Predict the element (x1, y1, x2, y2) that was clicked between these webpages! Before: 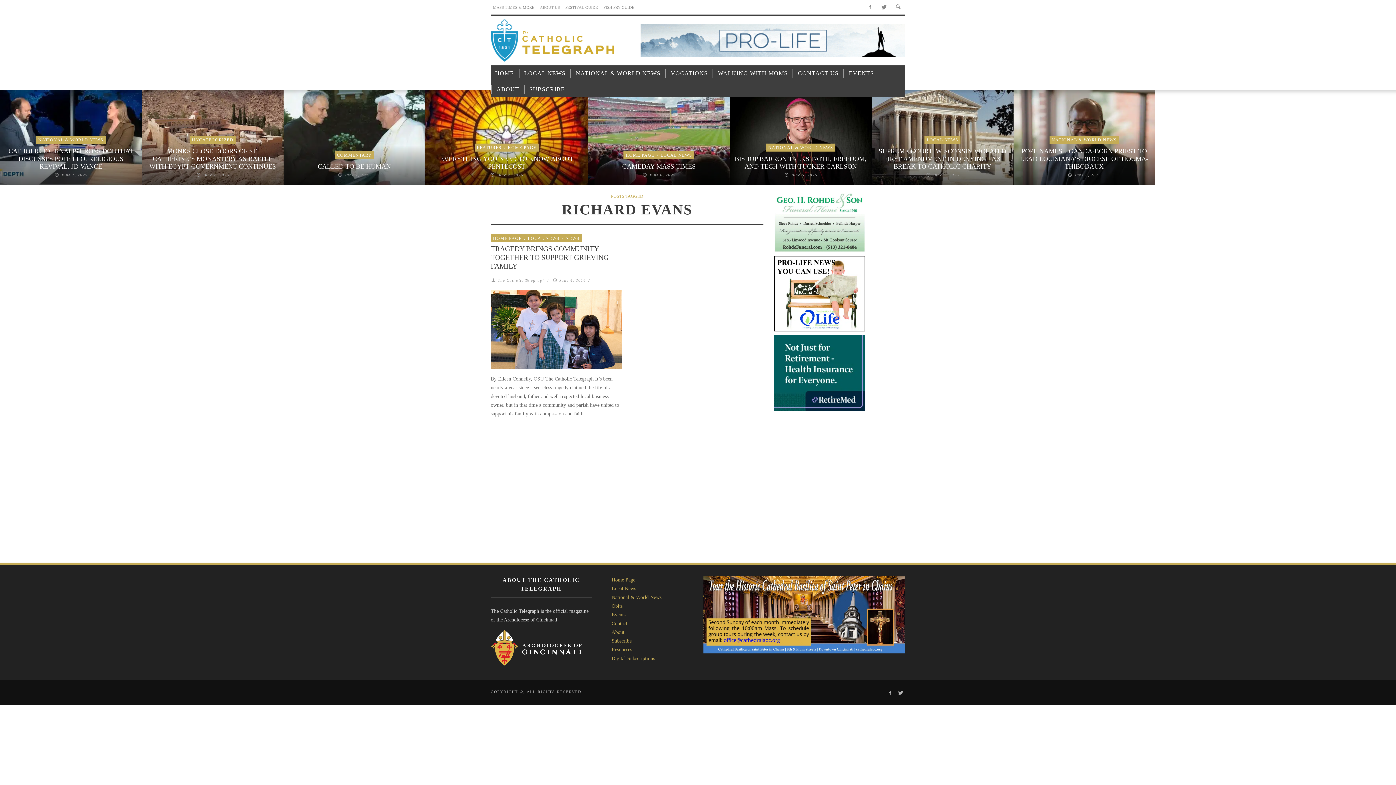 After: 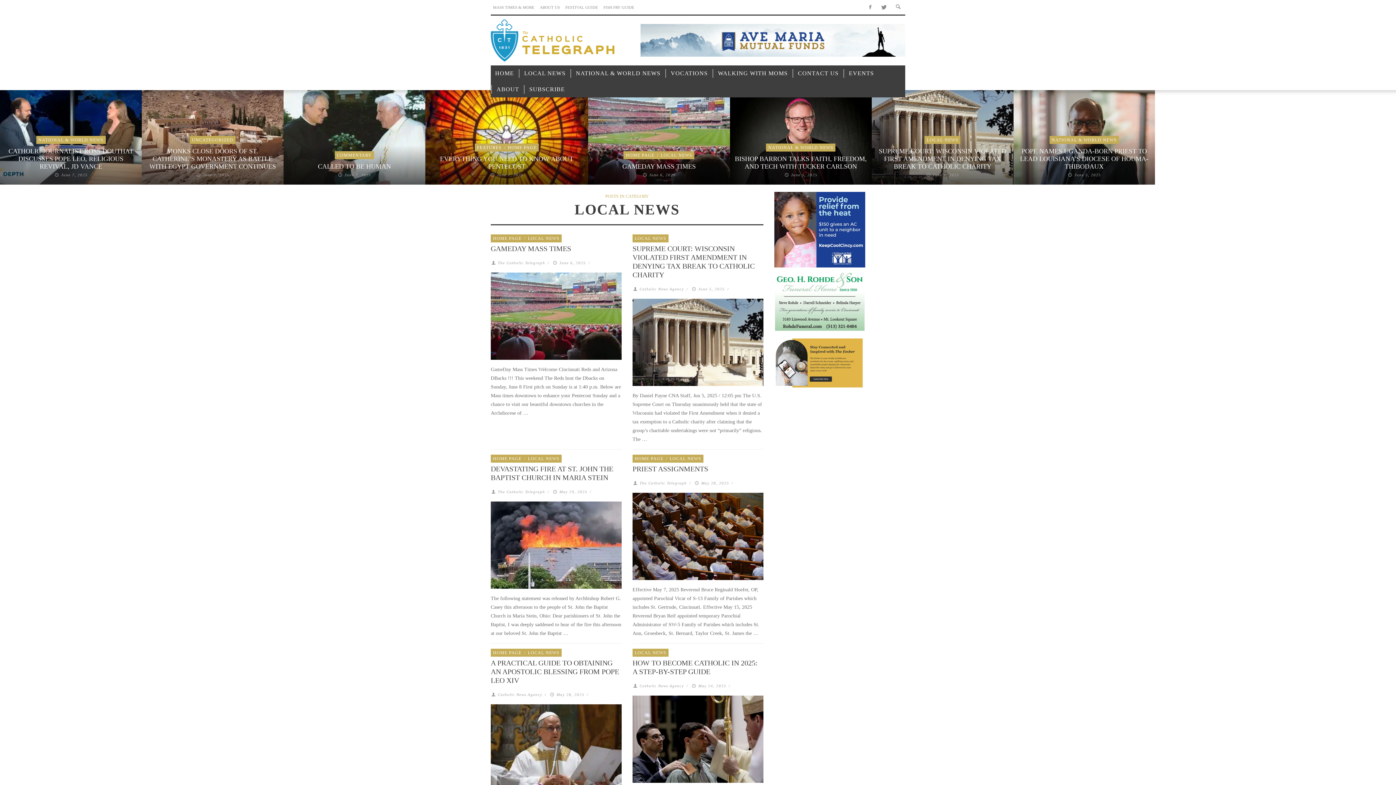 Action: bbox: (611, 586, 636, 591) label: Local News